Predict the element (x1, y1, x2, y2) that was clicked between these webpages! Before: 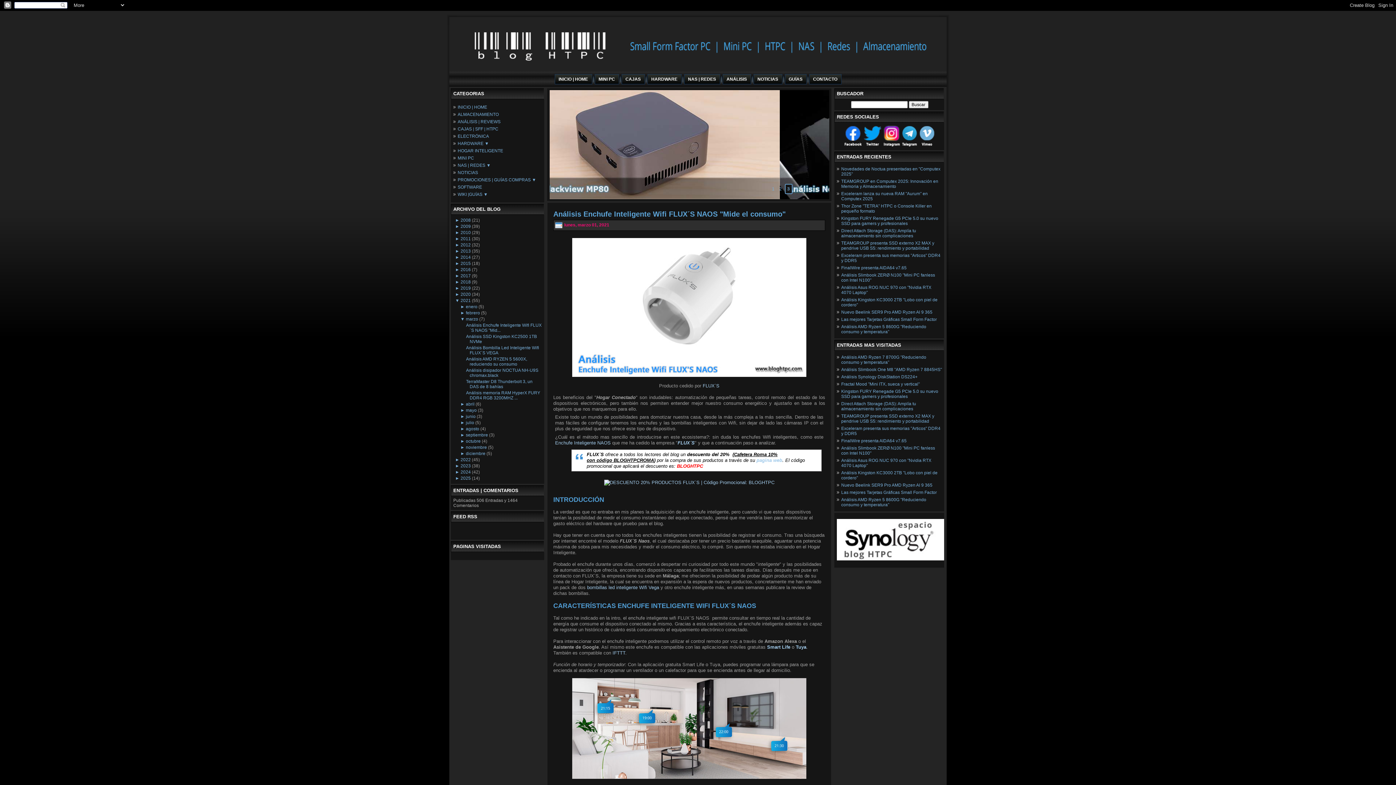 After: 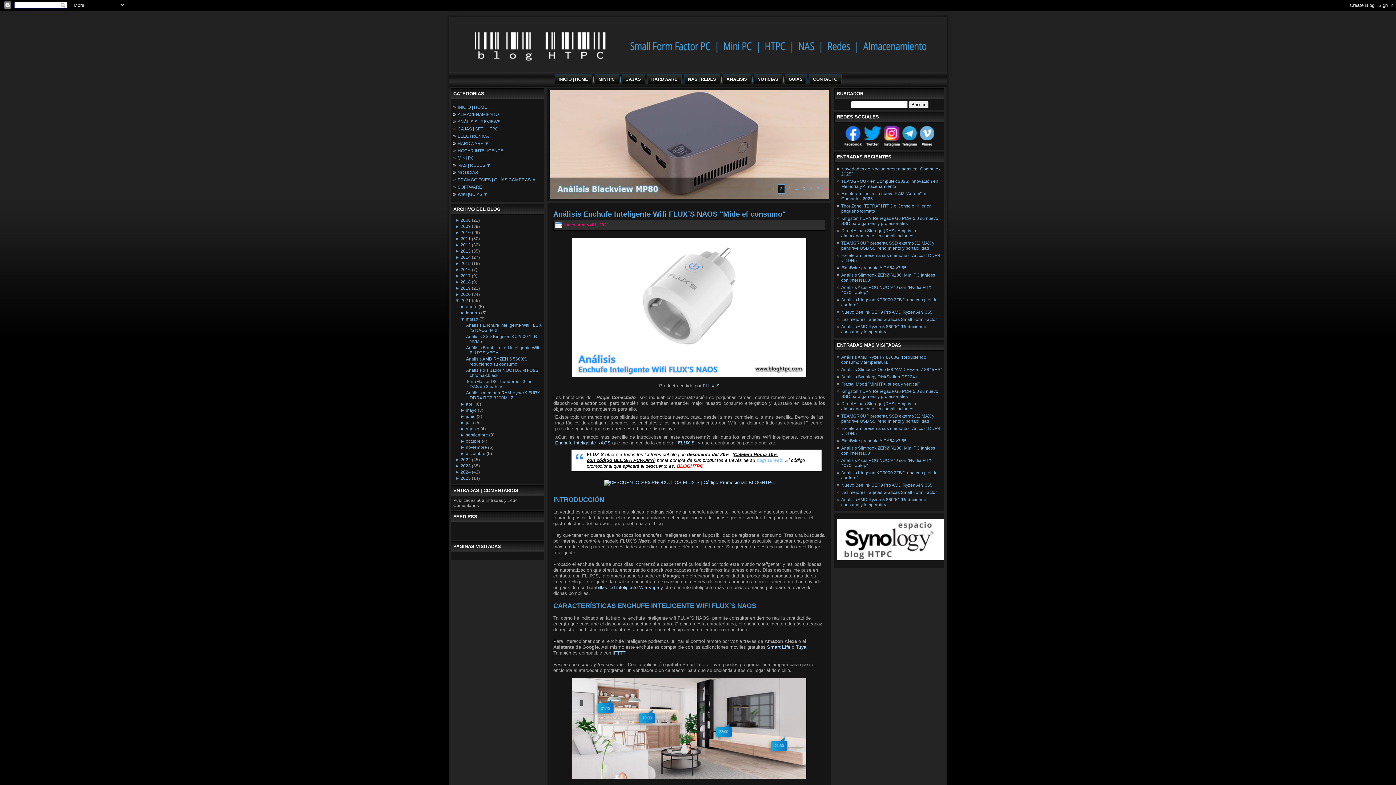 Action: bbox: (822, 184, 828, 193) label: 8